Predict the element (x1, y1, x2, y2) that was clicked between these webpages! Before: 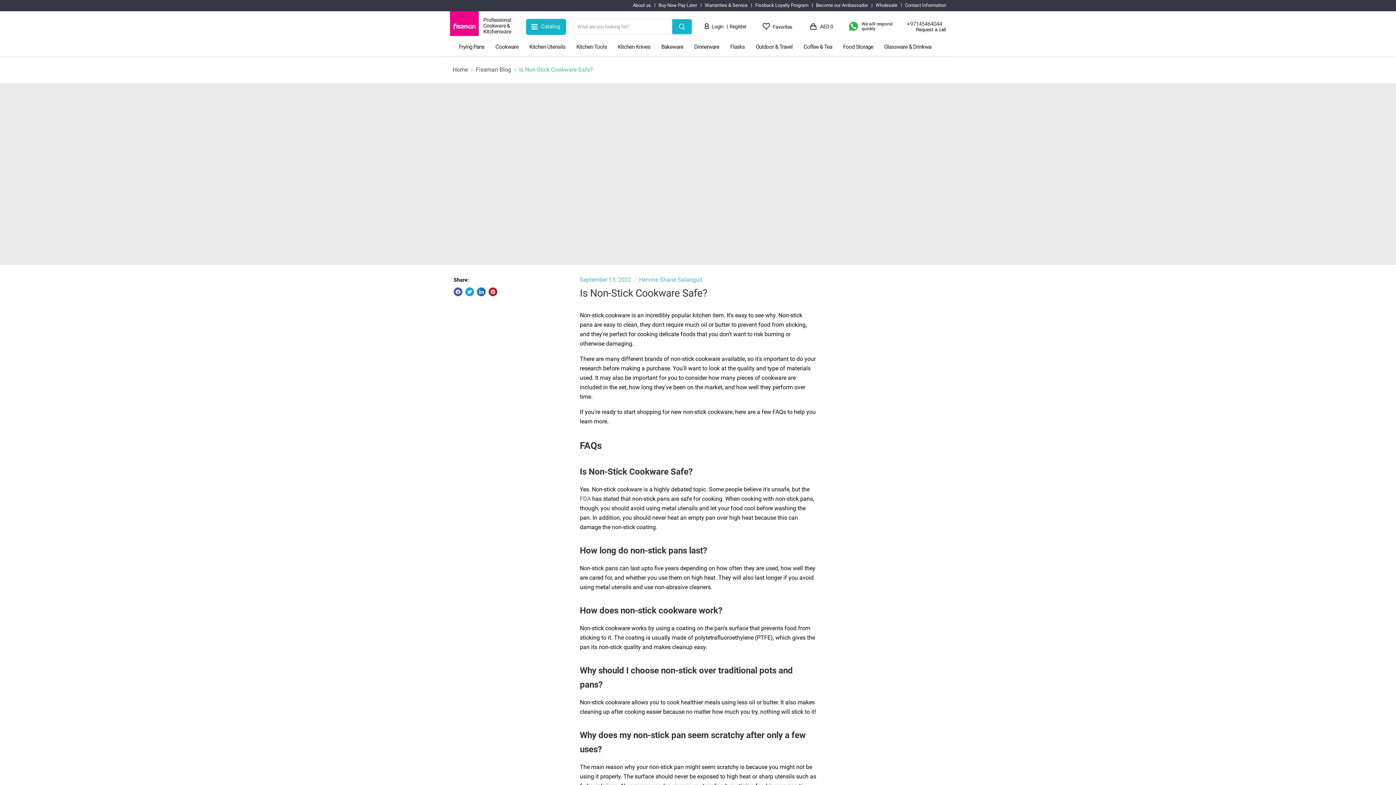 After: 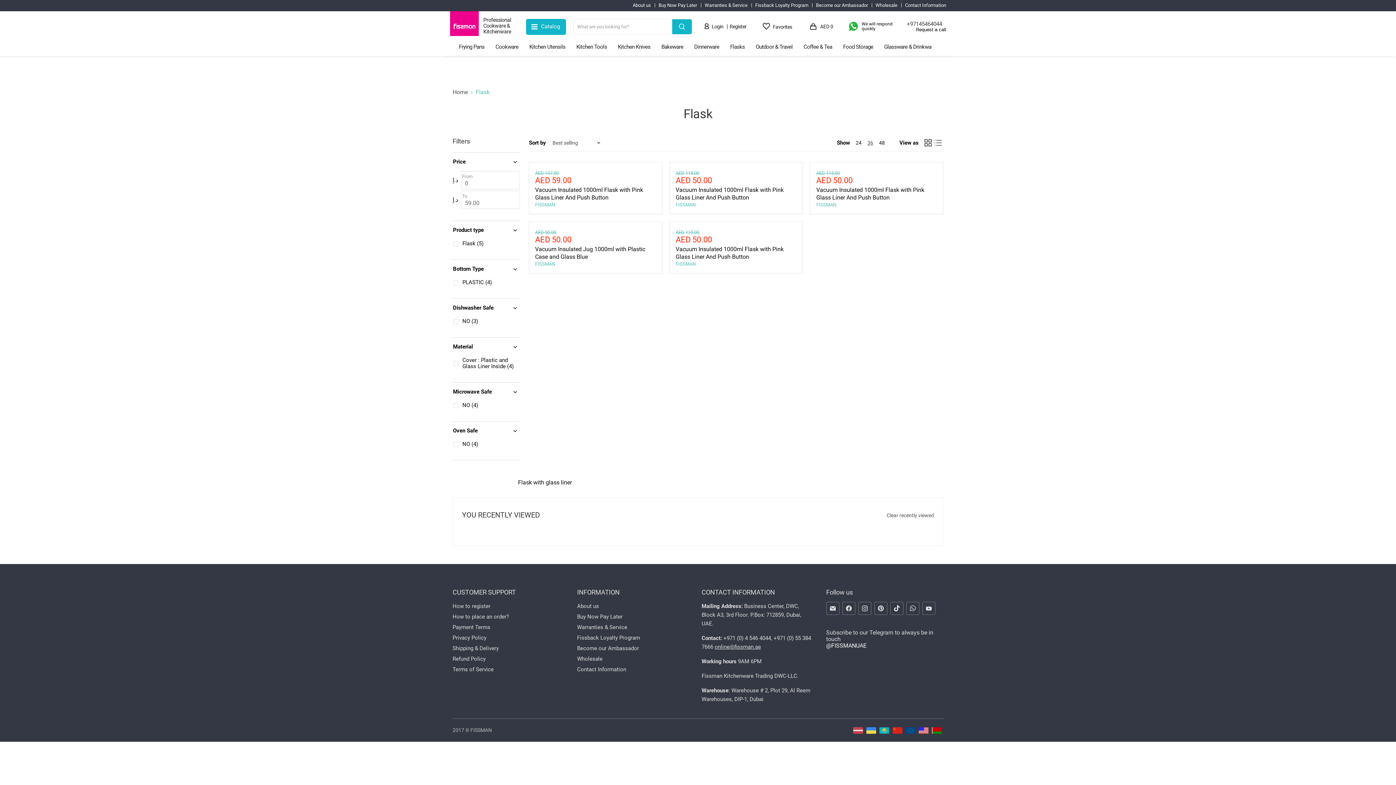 Action: bbox: (724, 43, 750, 54) label: Flasks